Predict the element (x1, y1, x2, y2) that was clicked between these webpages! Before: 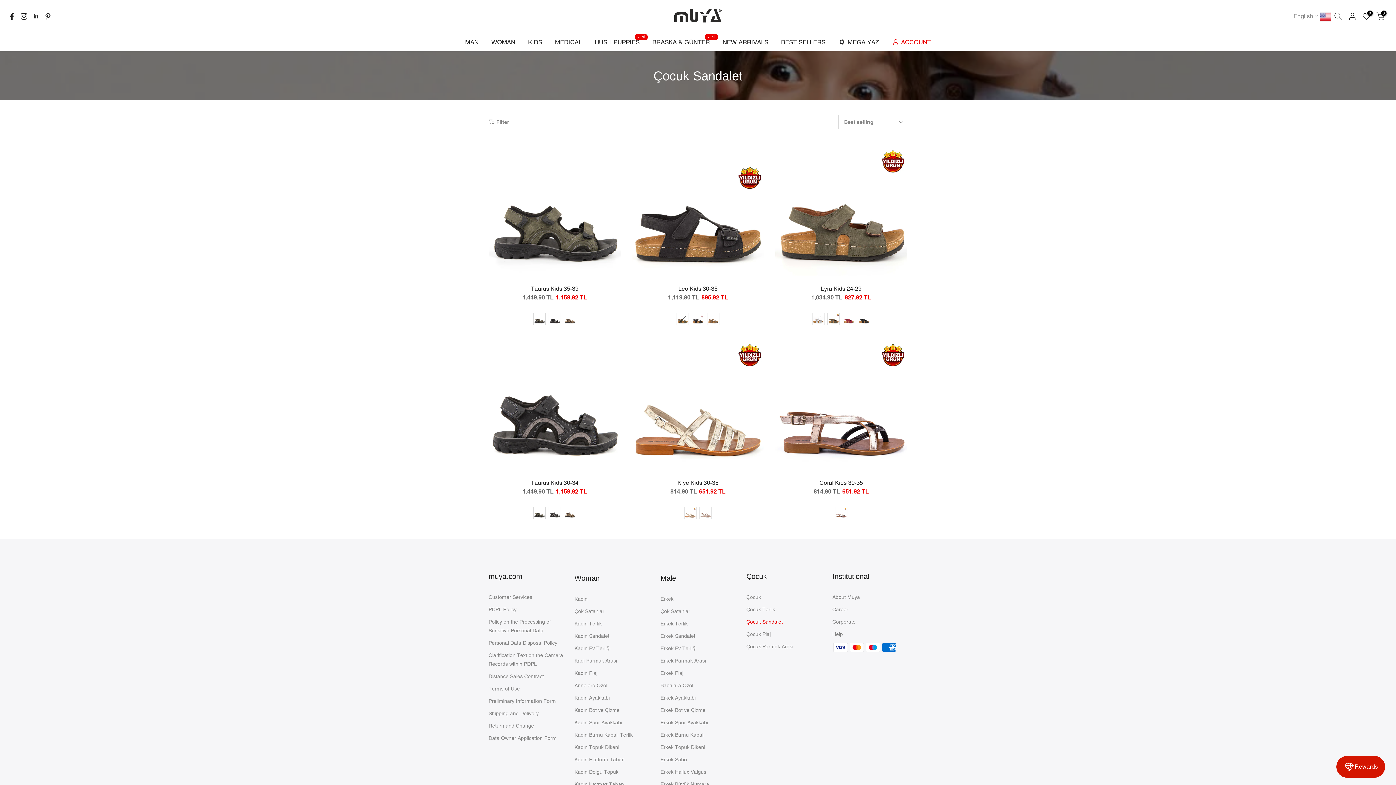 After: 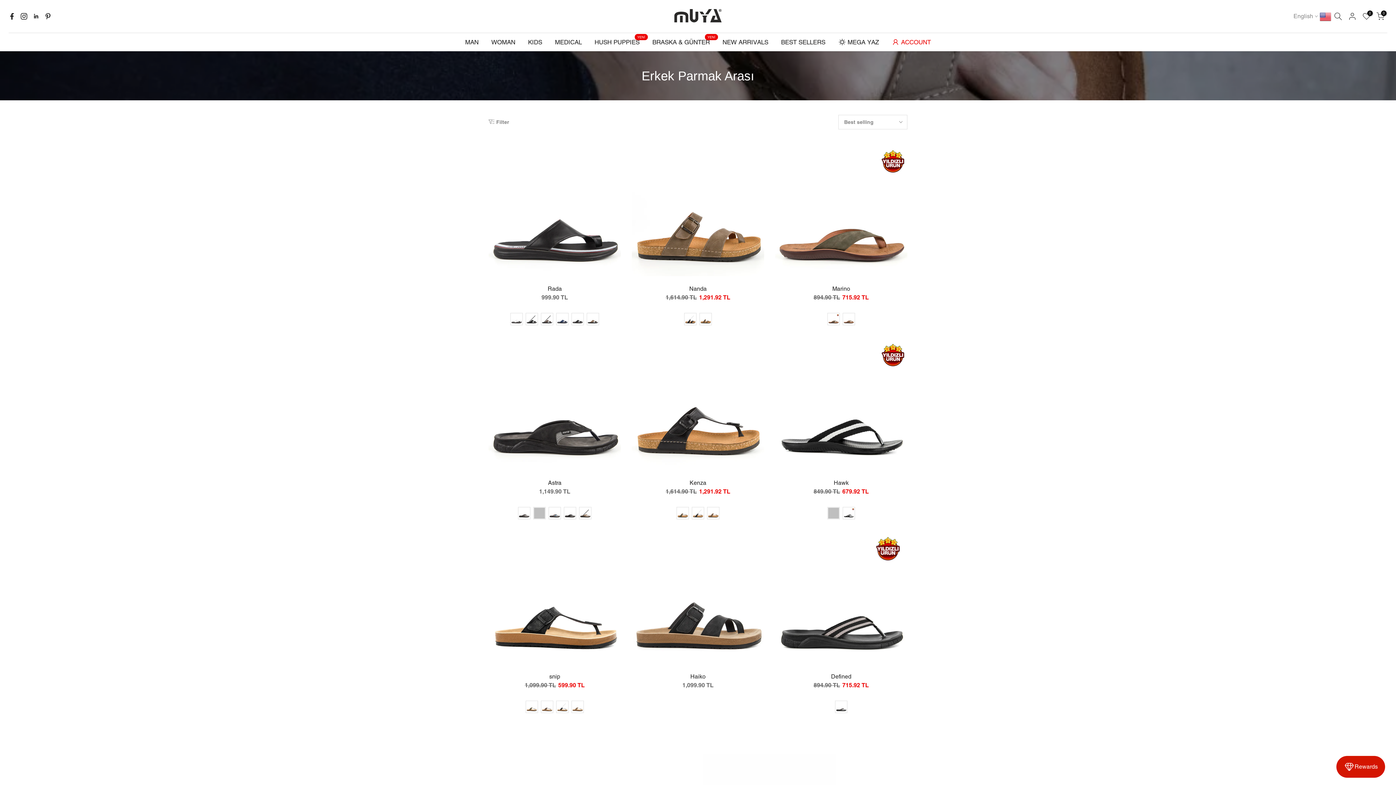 Action: bbox: (660, 658, 706, 663) label: Erkek Parmak Arası